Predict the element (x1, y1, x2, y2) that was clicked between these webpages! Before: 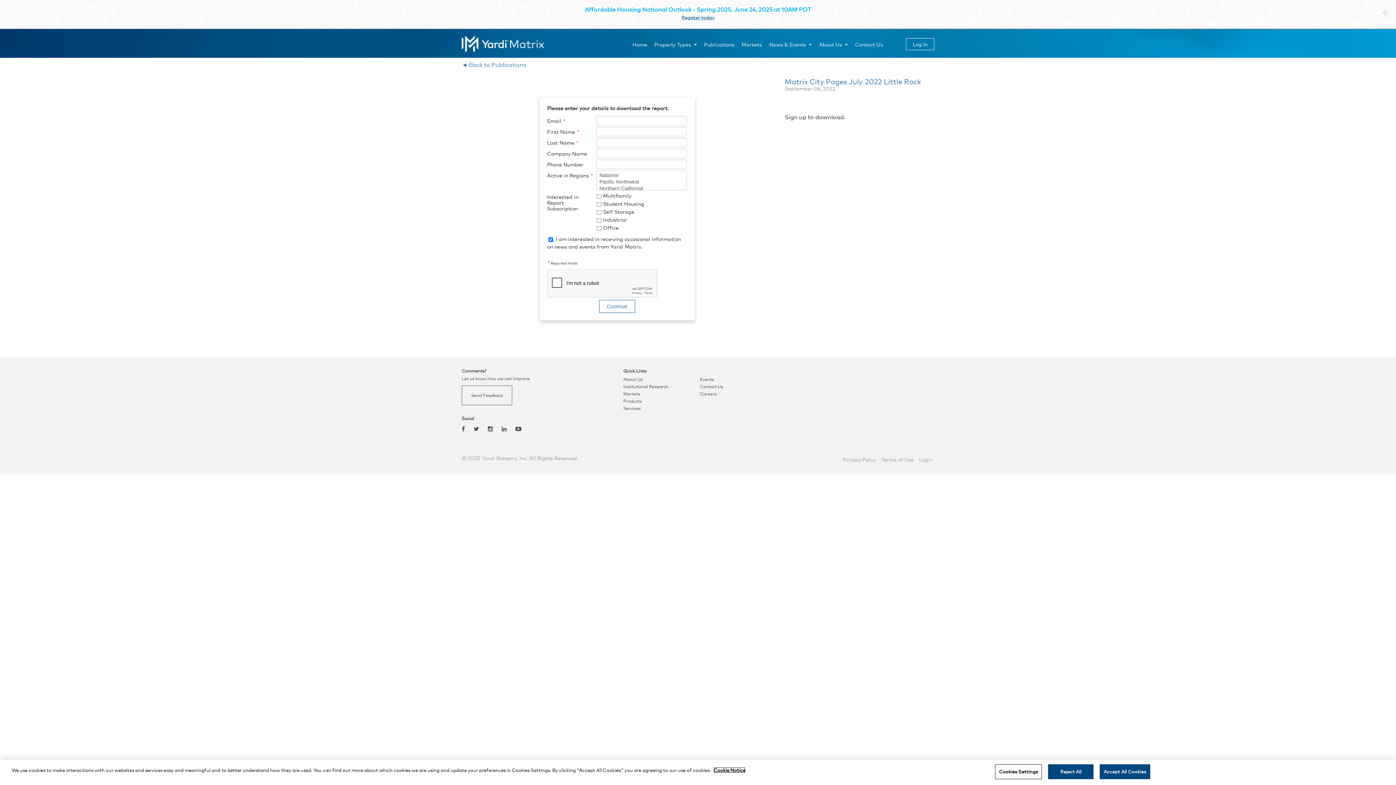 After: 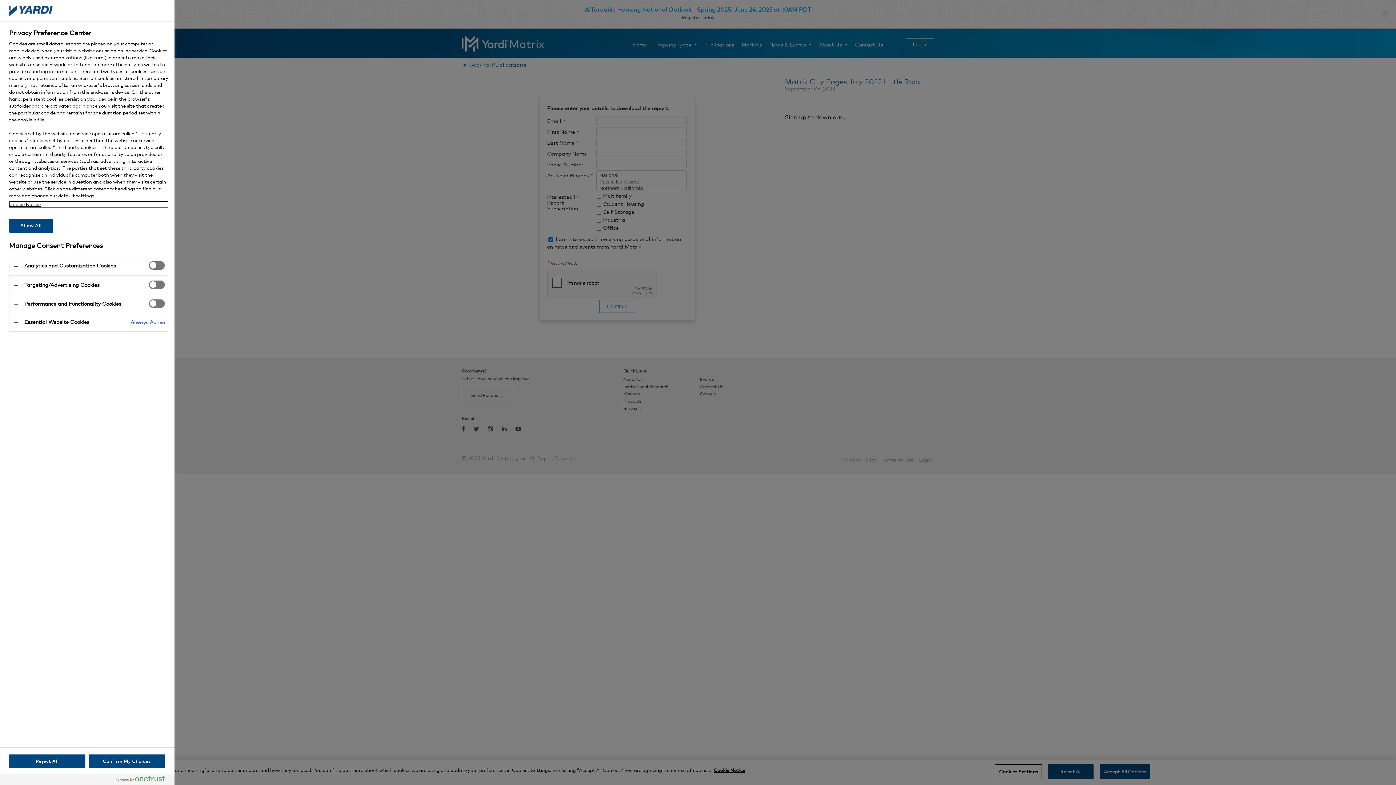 Action: bbox: (995, 764, 1042, 779) label: Cookies Settings